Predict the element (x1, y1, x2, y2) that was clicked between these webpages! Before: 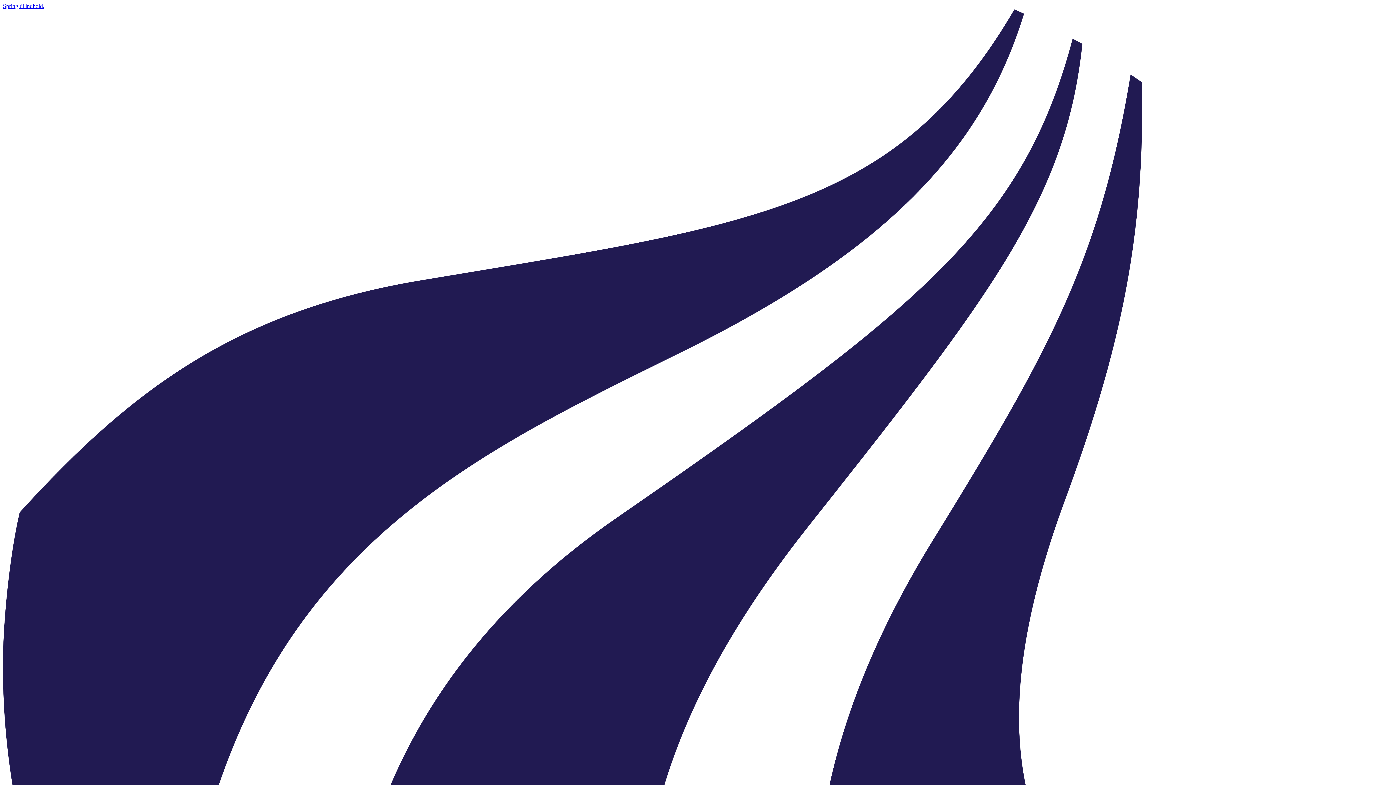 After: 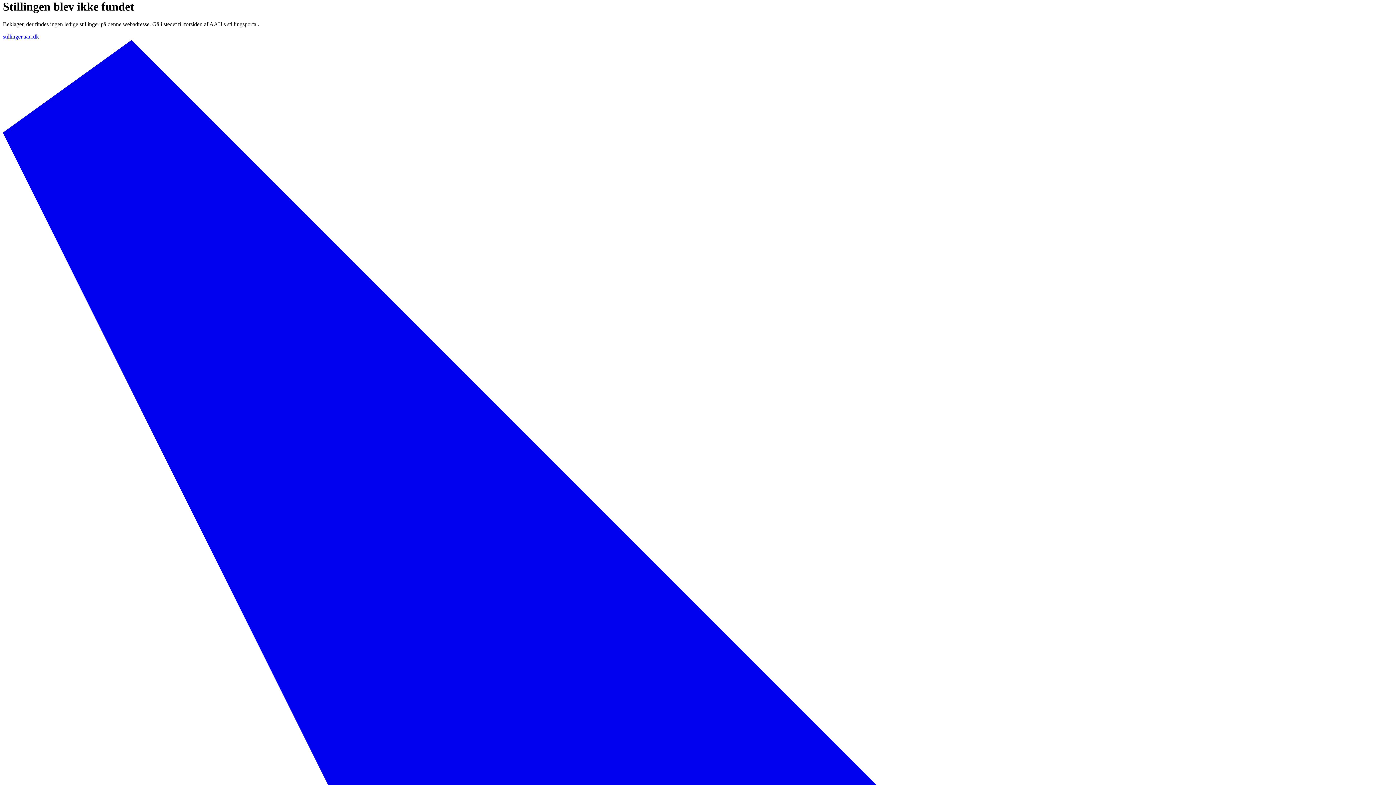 Action: bbox: (2, 2, 44, 9) label: Spring til indhold.